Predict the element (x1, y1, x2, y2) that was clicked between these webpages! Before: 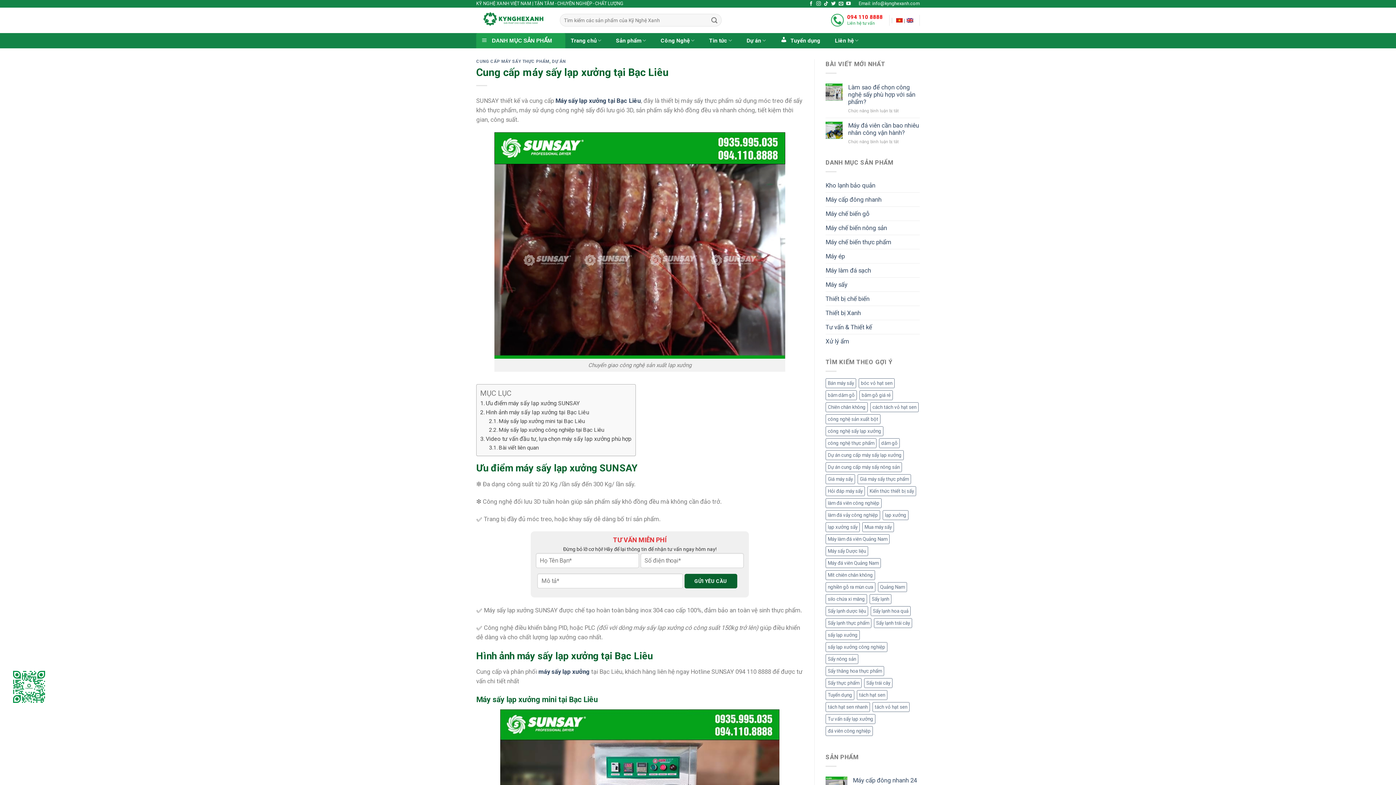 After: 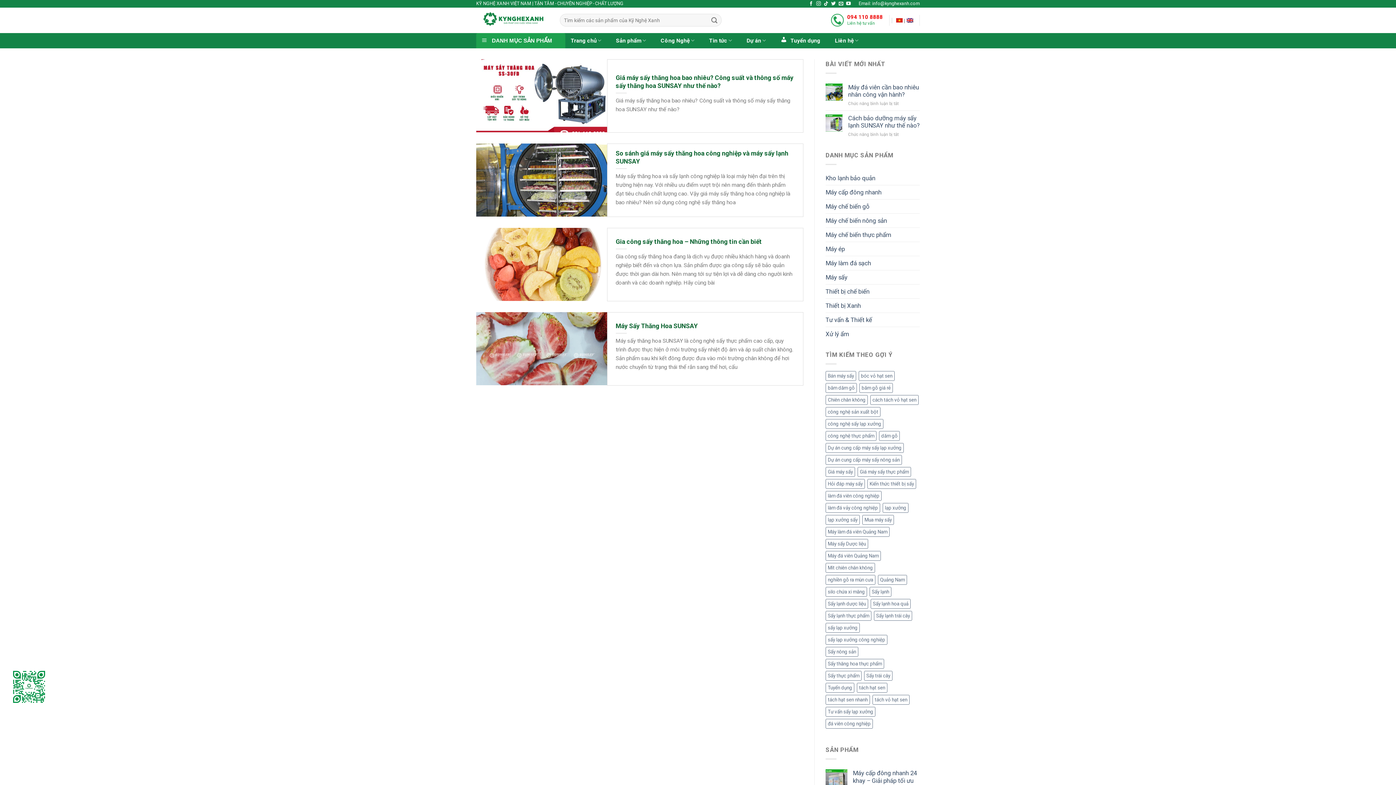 Action: label: Sấy thăng hoa thực phẩm (4 mục) bbox: (825, 666, 884, 676)